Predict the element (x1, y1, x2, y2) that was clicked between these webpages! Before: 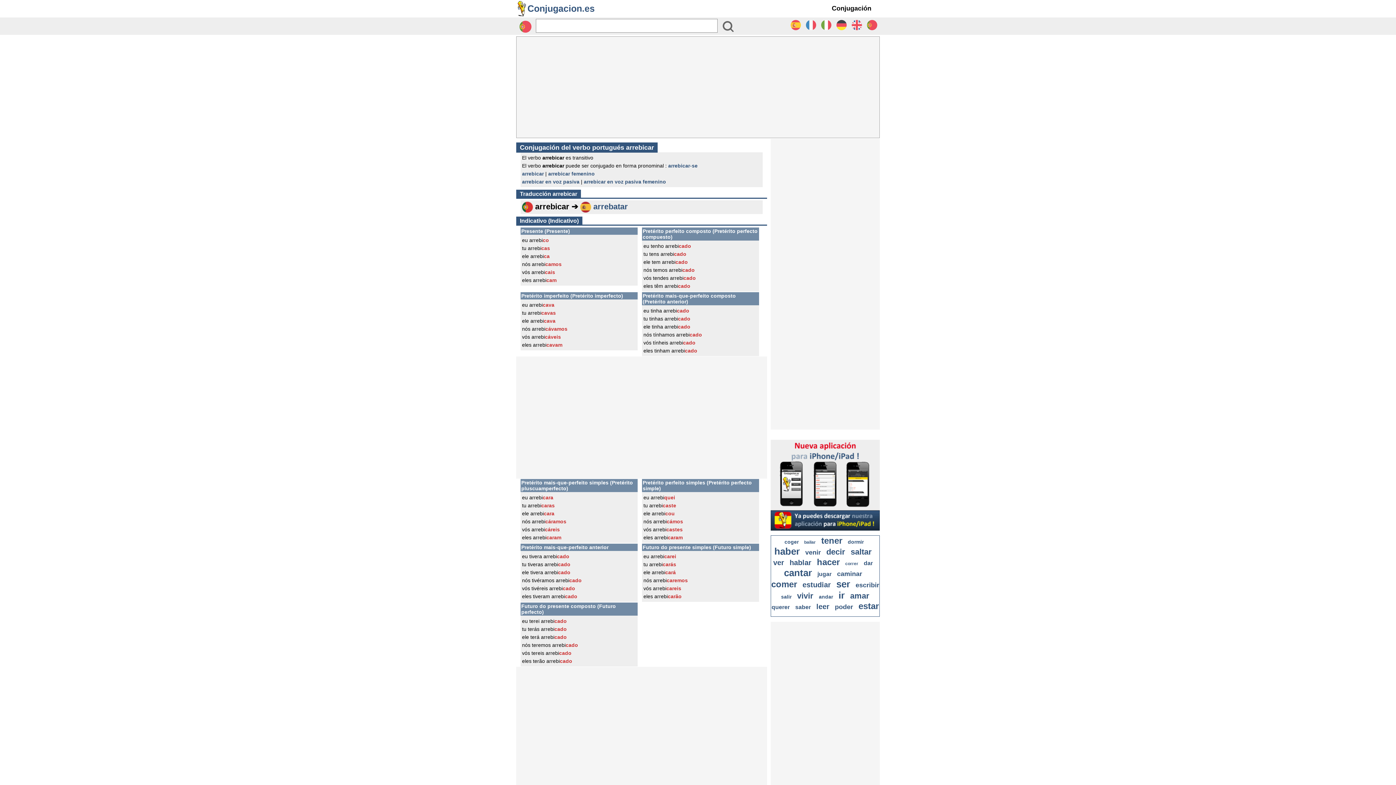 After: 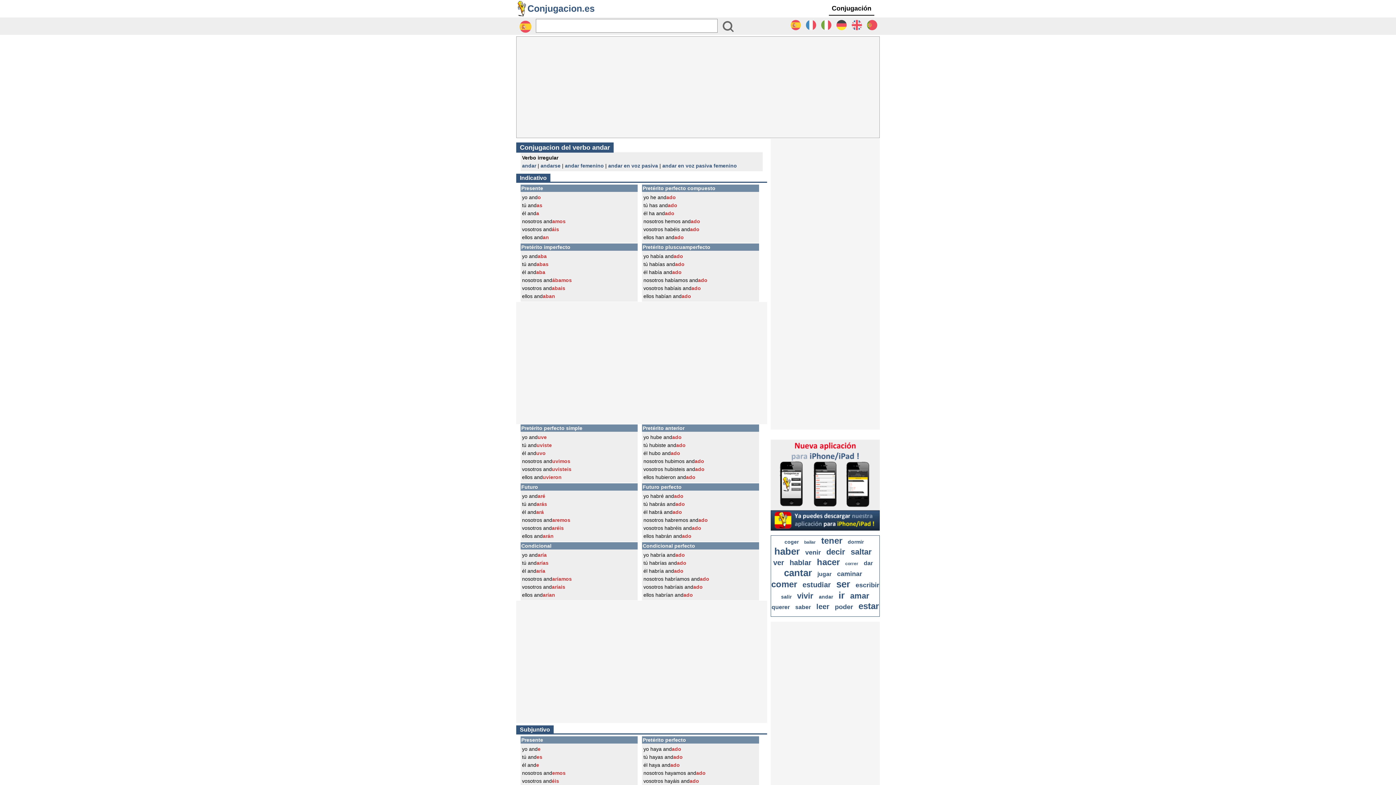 Action: label: andar bbox: (819, 594, 833, 600)